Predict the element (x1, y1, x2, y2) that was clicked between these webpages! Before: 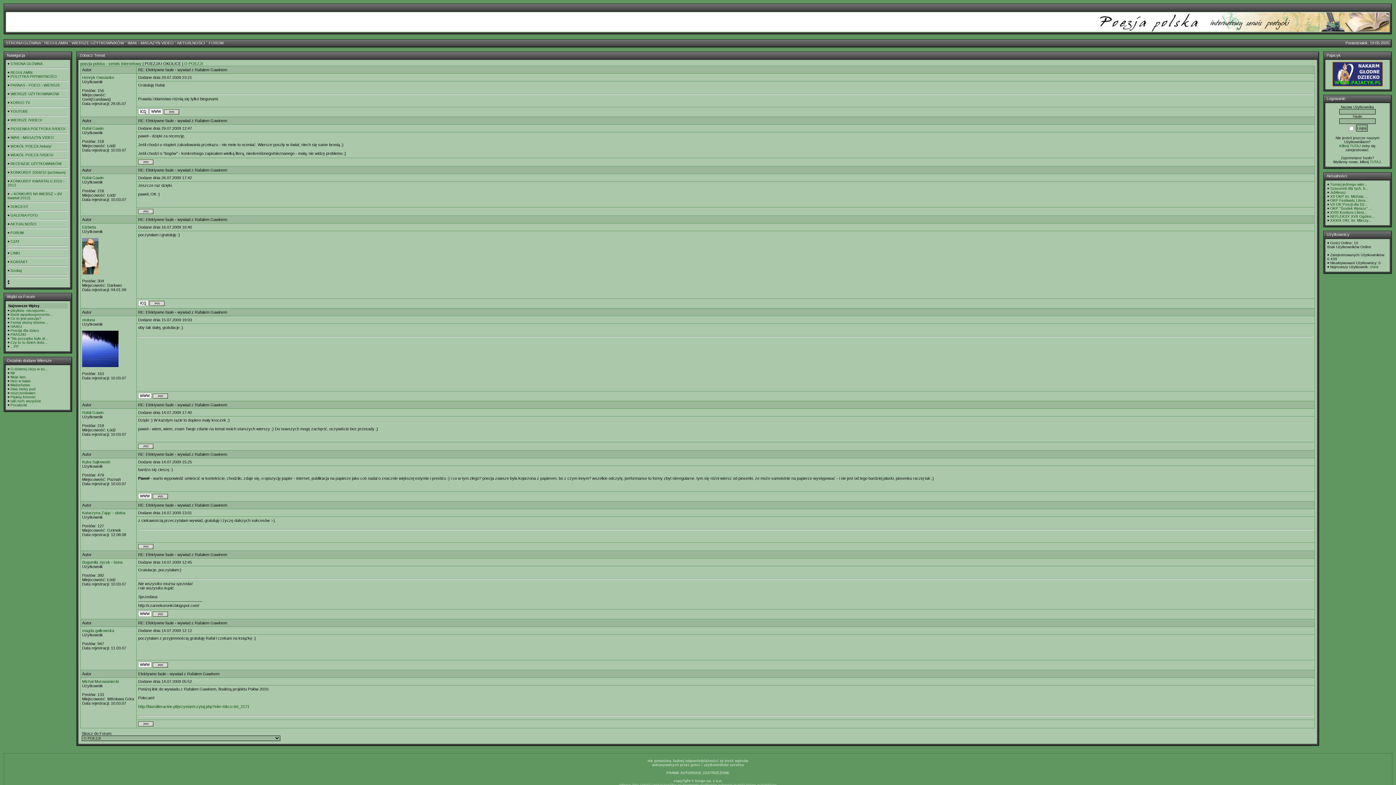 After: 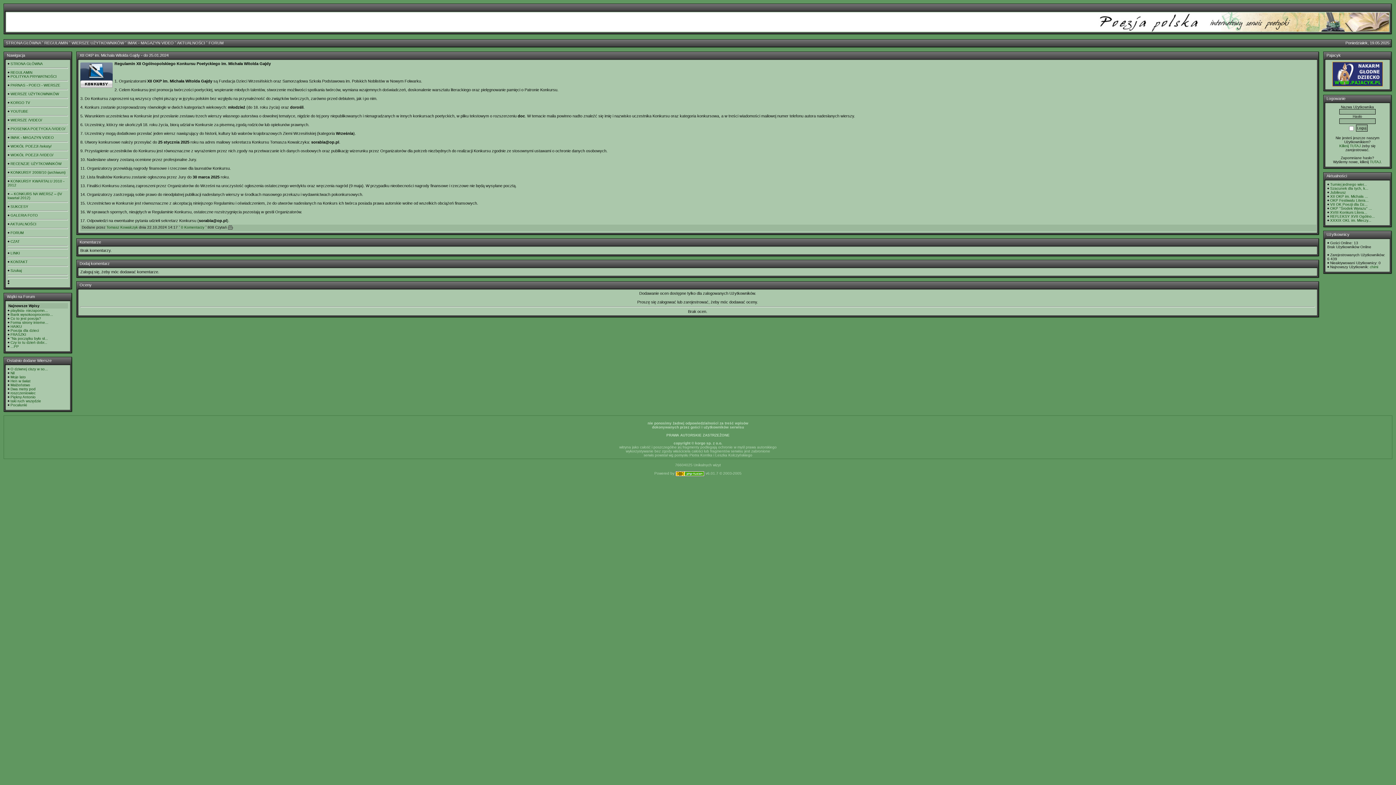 Action: label: XII OKP im. Michała ... bbox: (1330, 194, 1368, 198)